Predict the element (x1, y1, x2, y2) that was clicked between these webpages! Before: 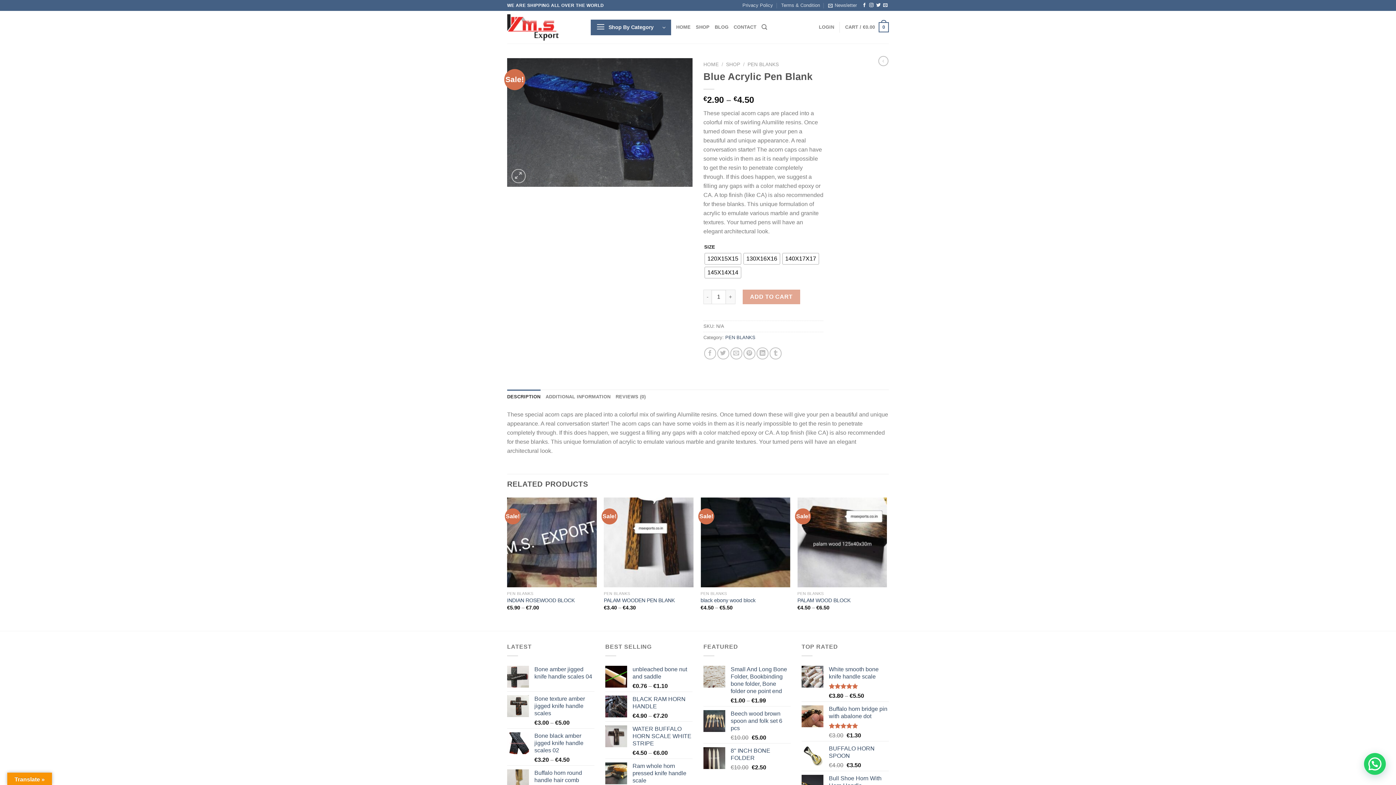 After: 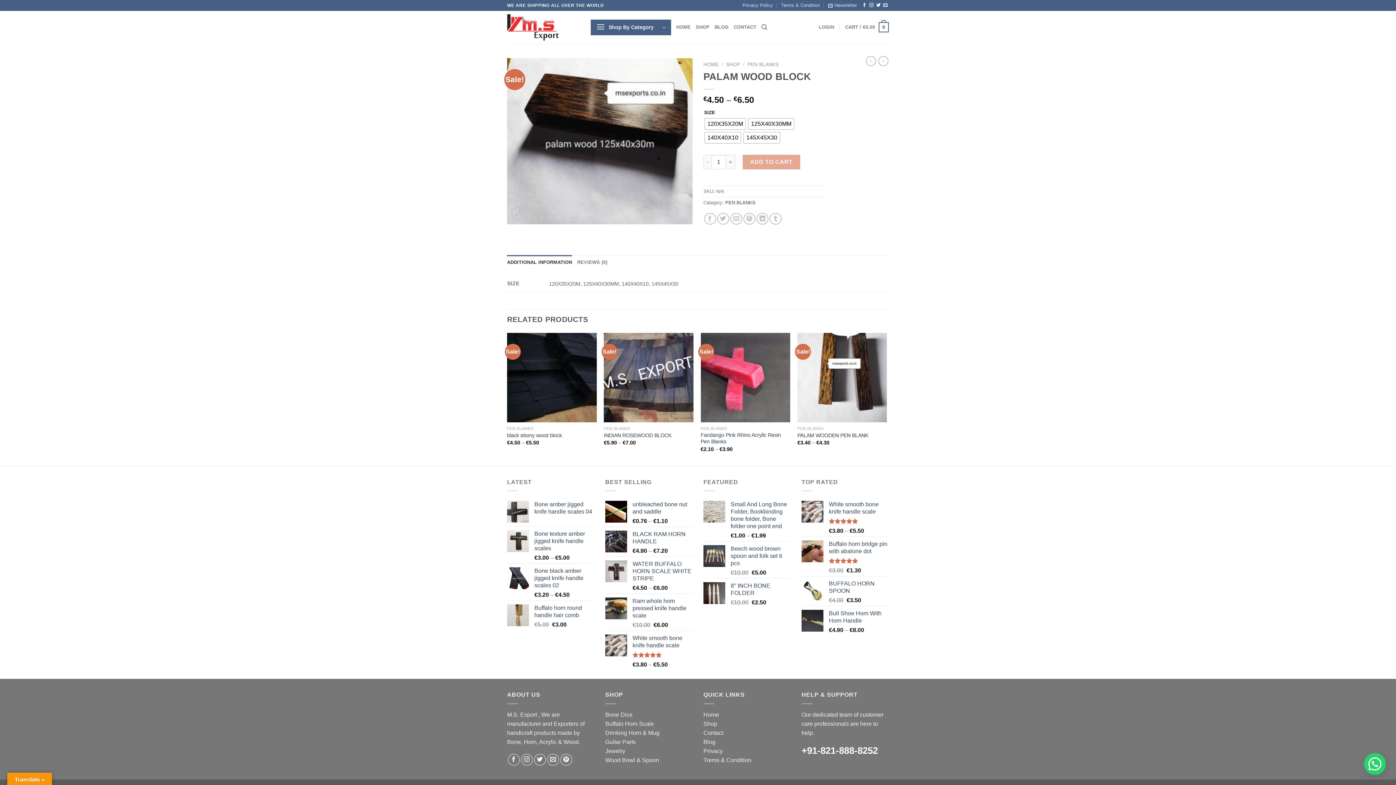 Action: bbox: (797, 497, 887, 587) label: PALAM WOOD BLOCK